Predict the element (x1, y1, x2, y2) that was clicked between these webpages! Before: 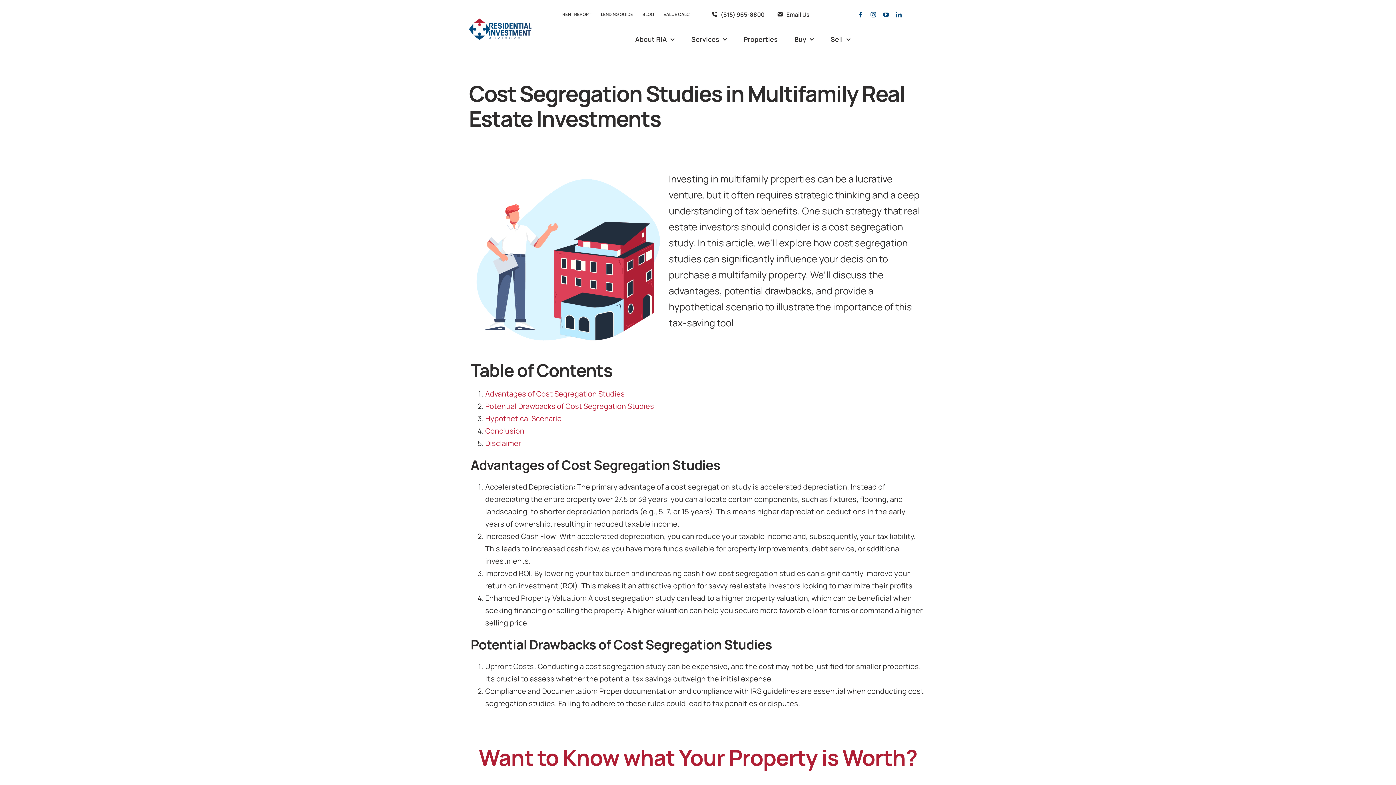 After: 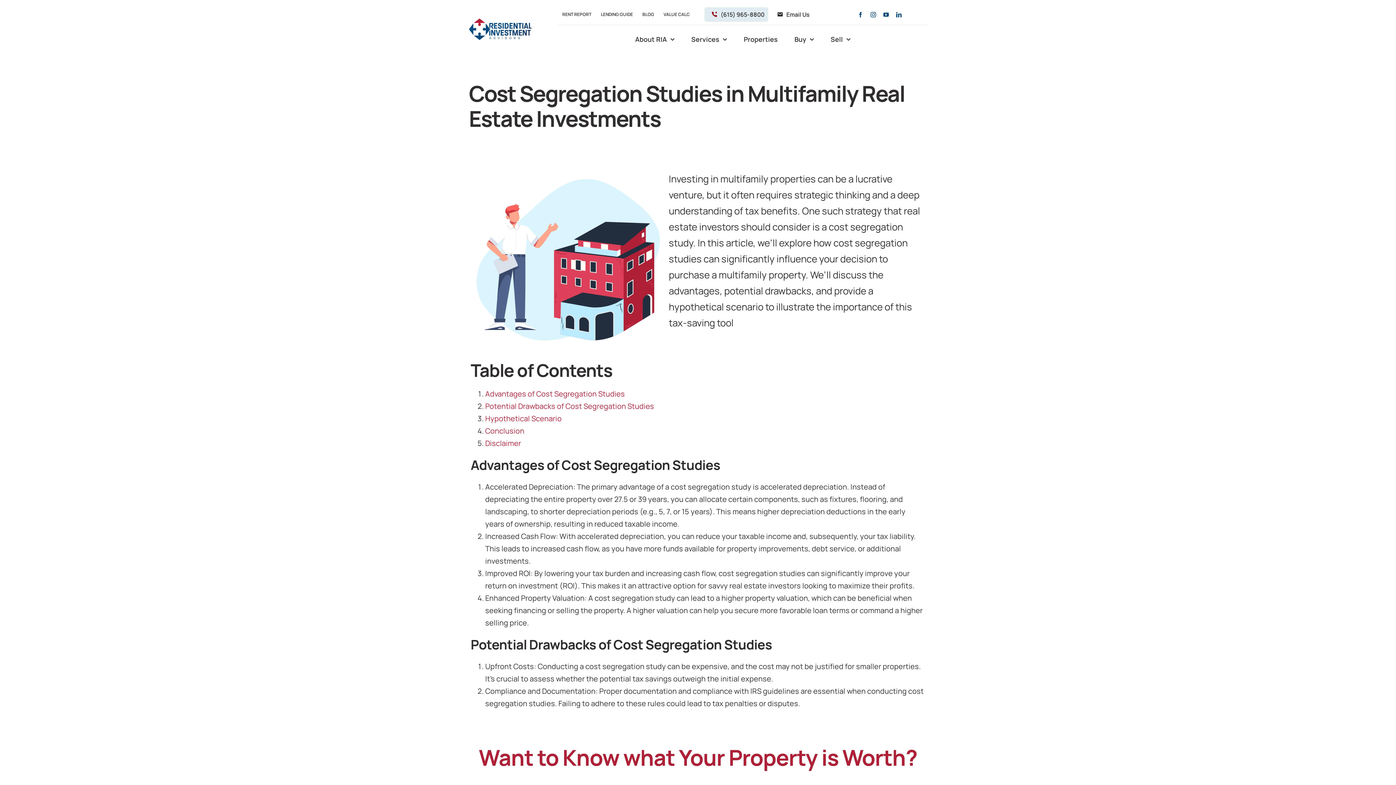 Action: label: (615) 965-8800 bbox: (704, 7, 768, 21)